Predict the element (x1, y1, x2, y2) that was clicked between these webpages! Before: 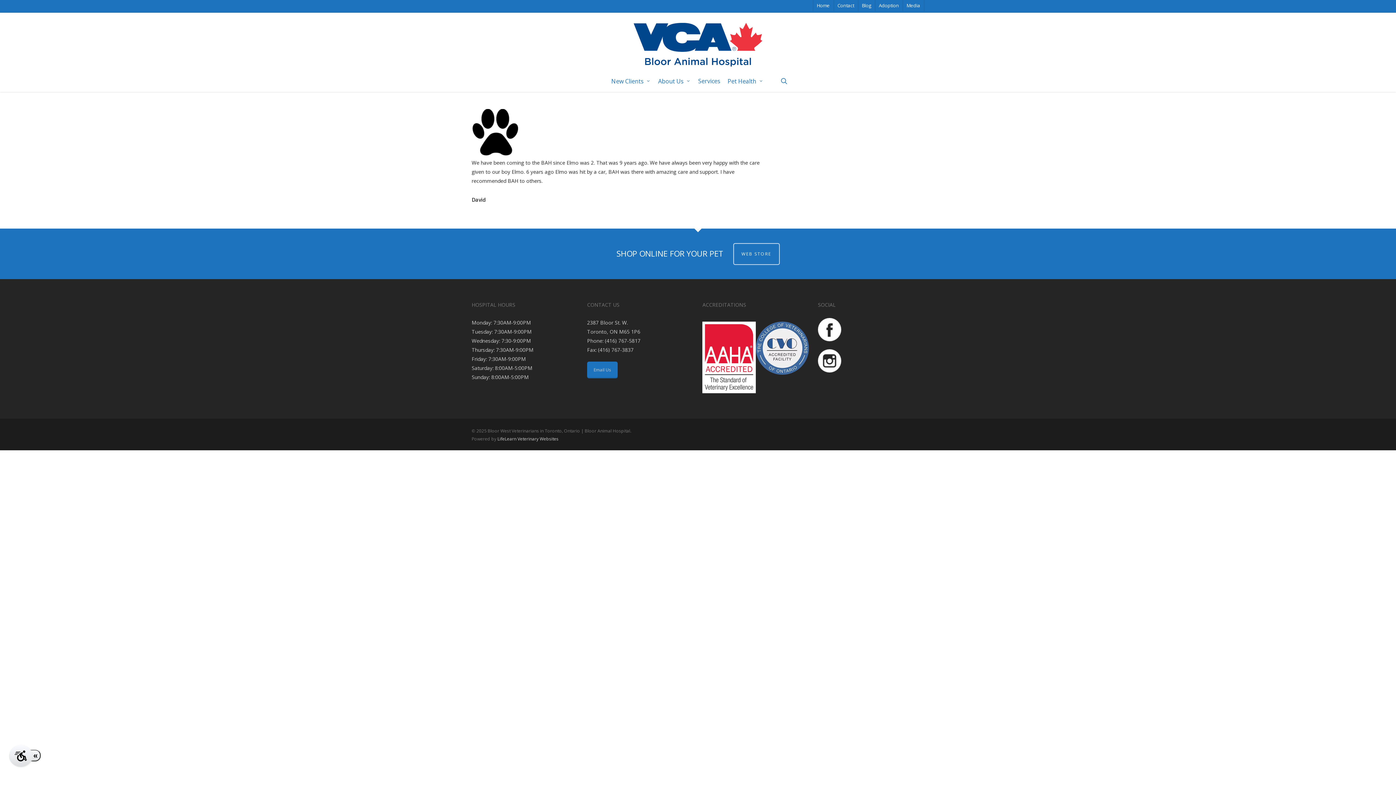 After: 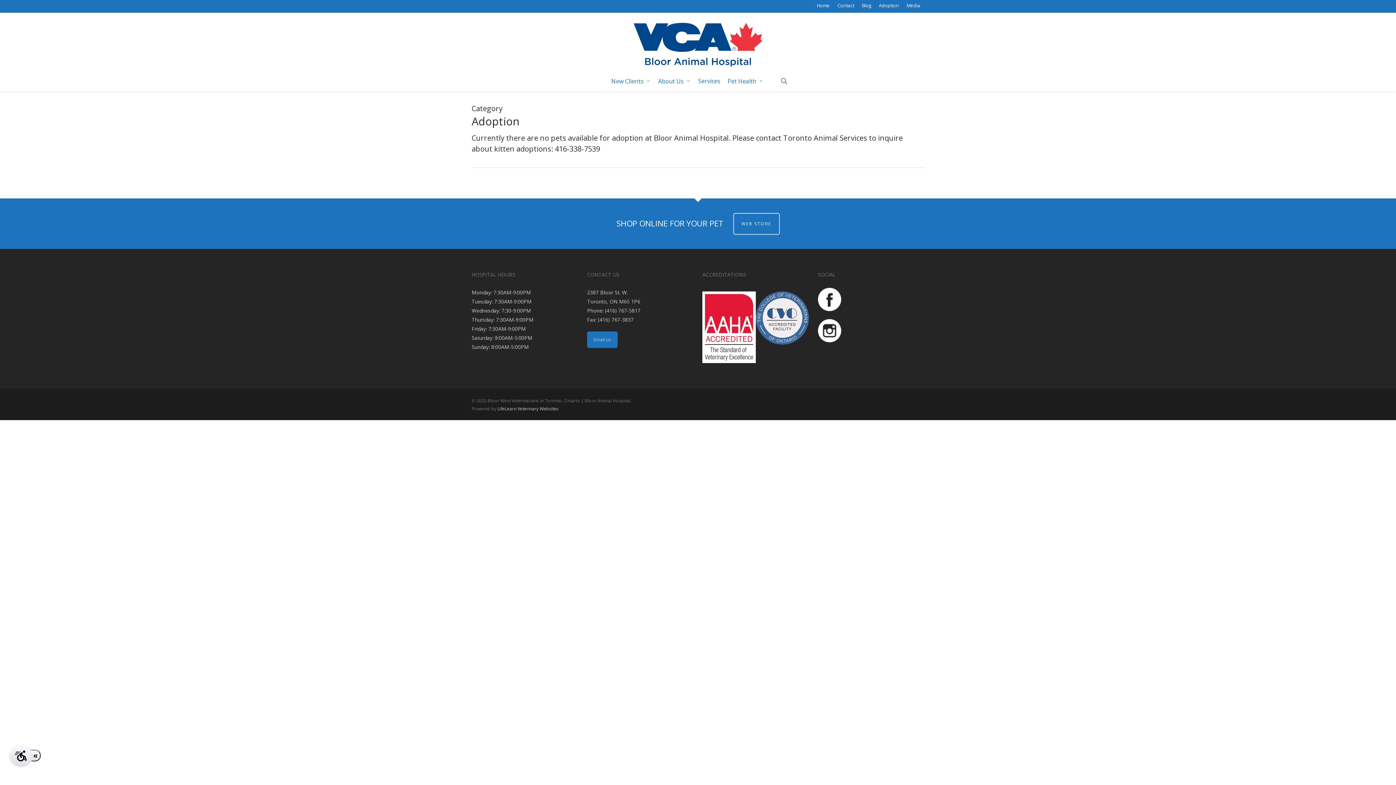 Action: bbox: (875, 0, 902, 11) label: Adoption